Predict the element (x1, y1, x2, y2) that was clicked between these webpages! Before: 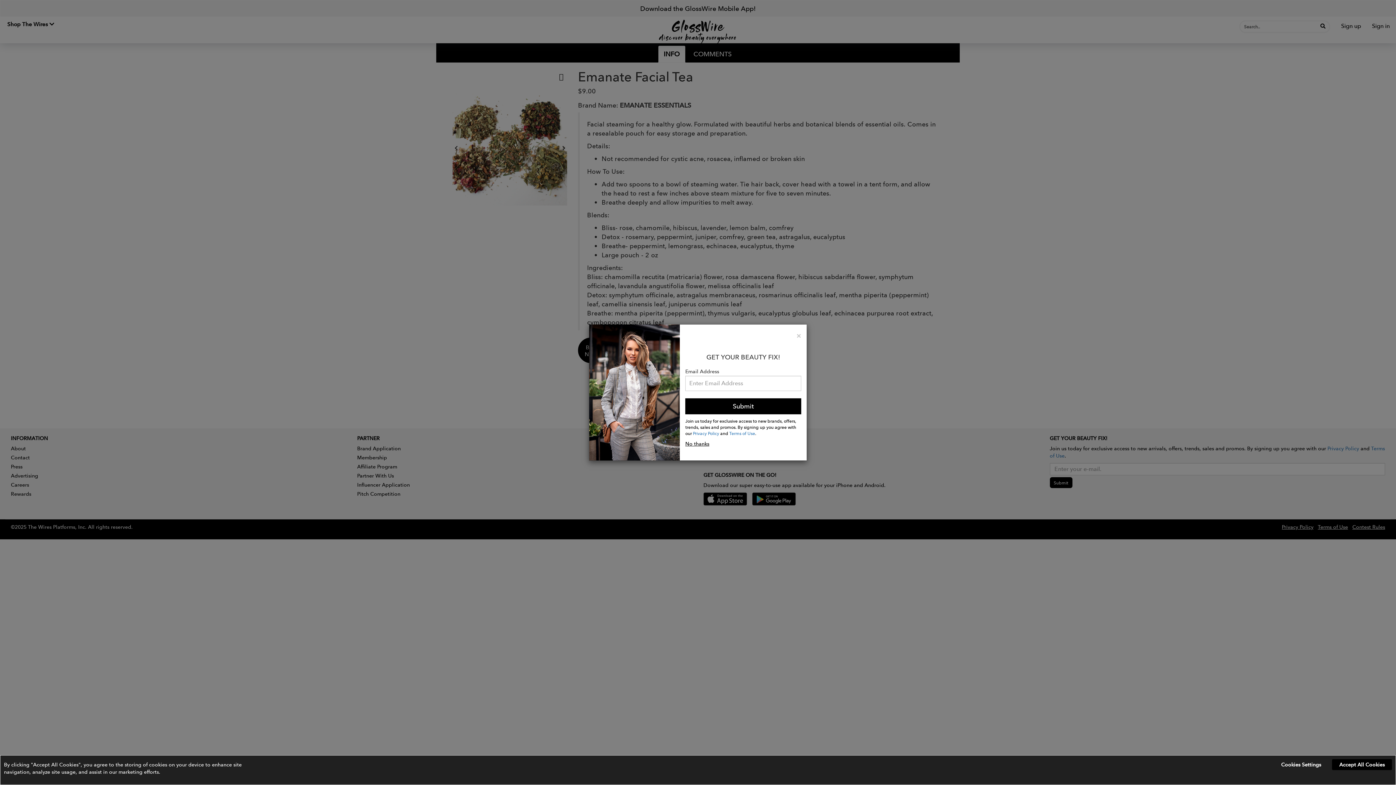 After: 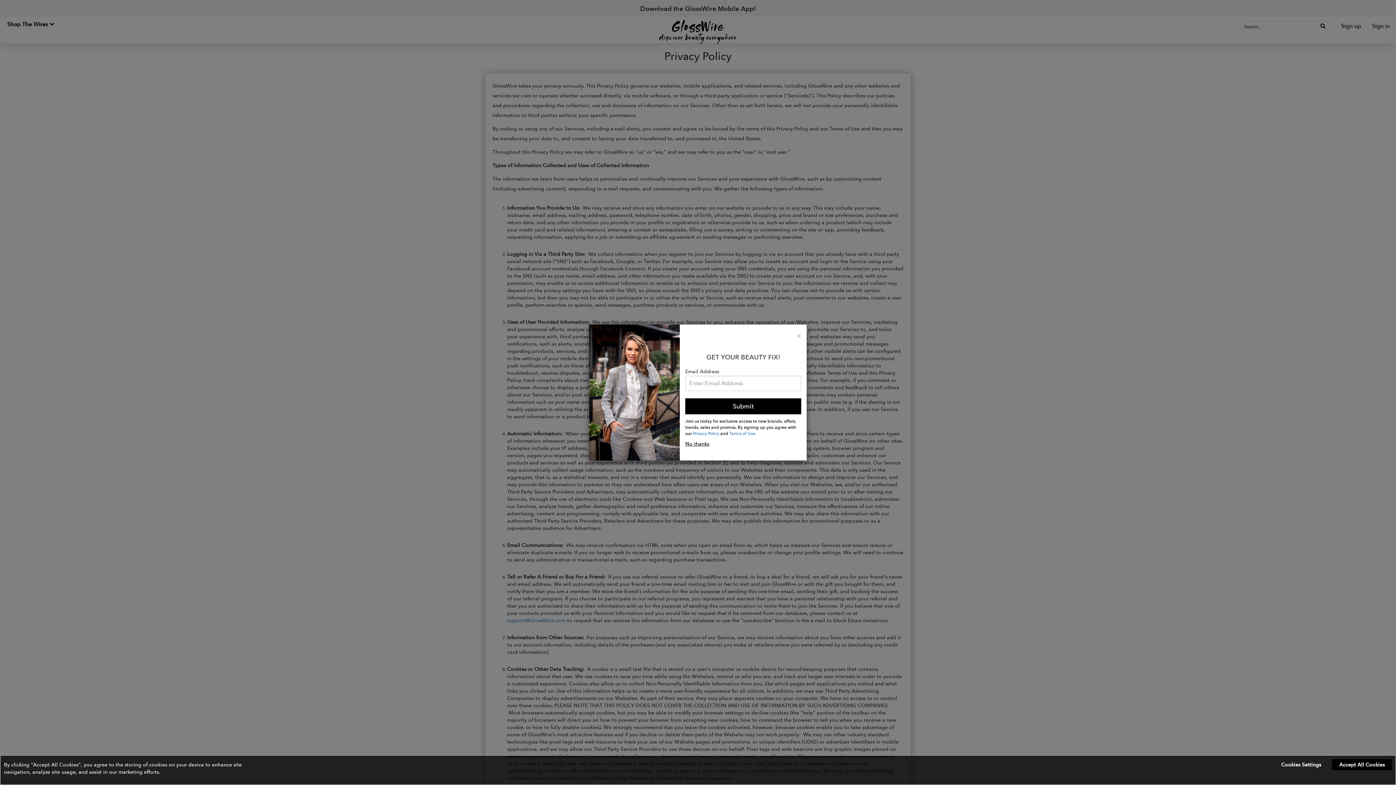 Action: bbox: (693, 430, 719, 436) label: Privacy Policy